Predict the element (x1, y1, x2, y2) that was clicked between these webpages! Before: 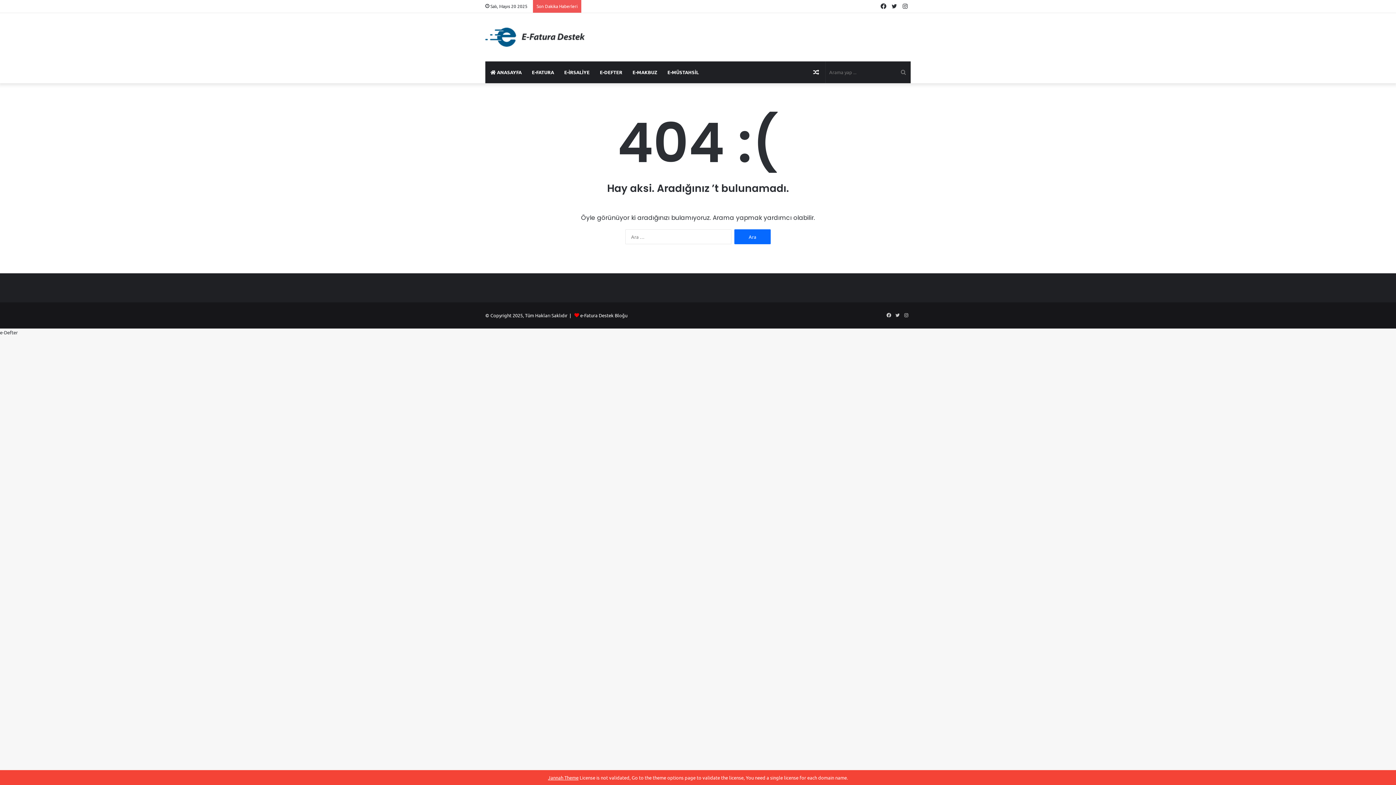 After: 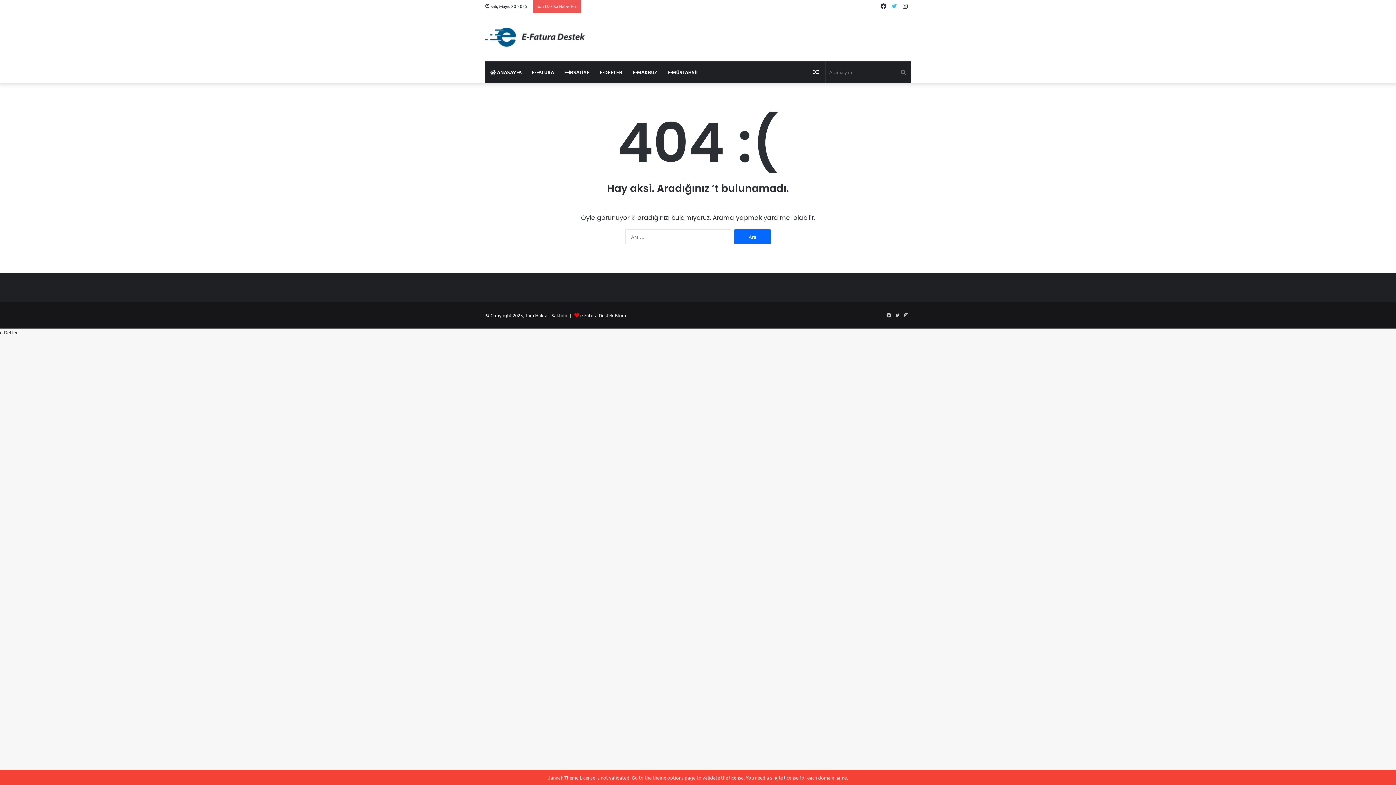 Action: bbox: (889, 0, 900, 12) label: Twitter